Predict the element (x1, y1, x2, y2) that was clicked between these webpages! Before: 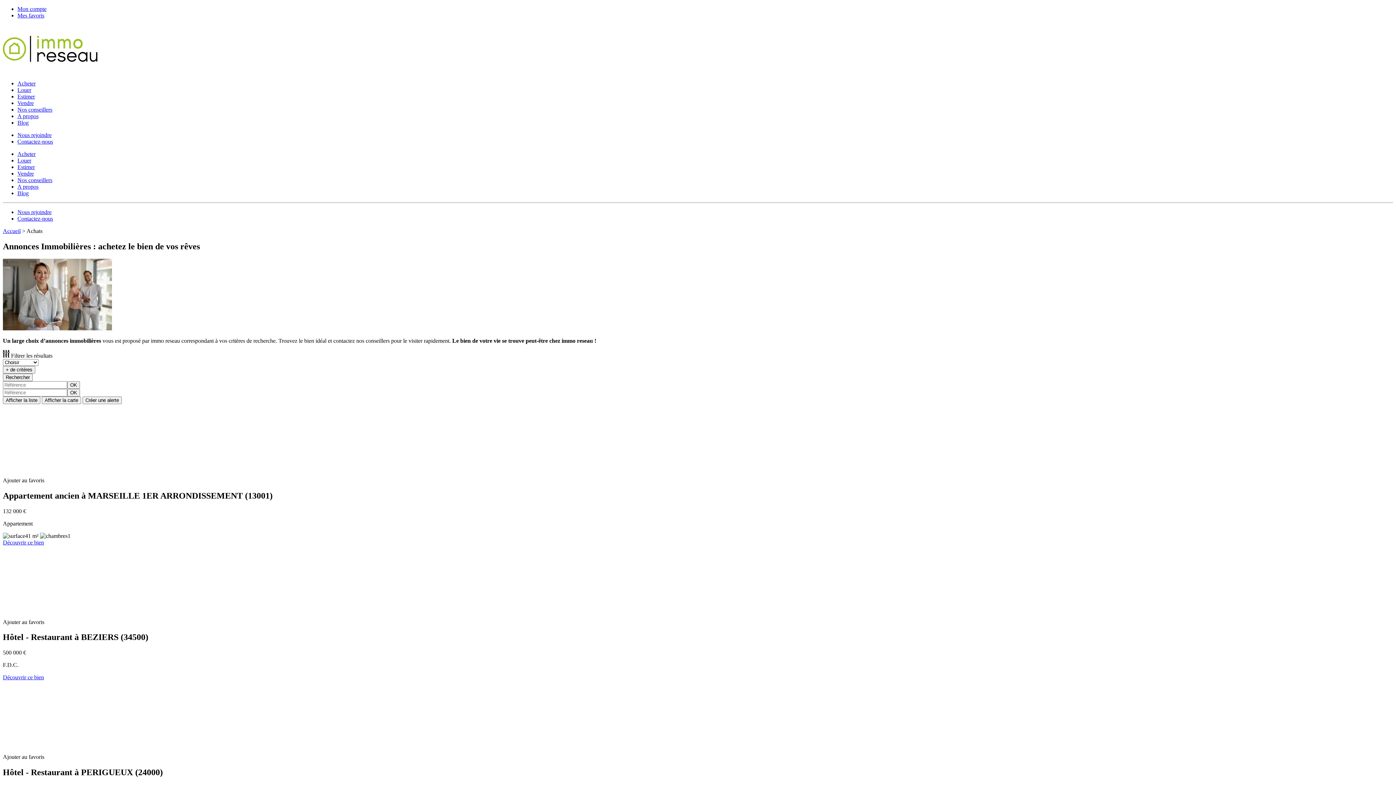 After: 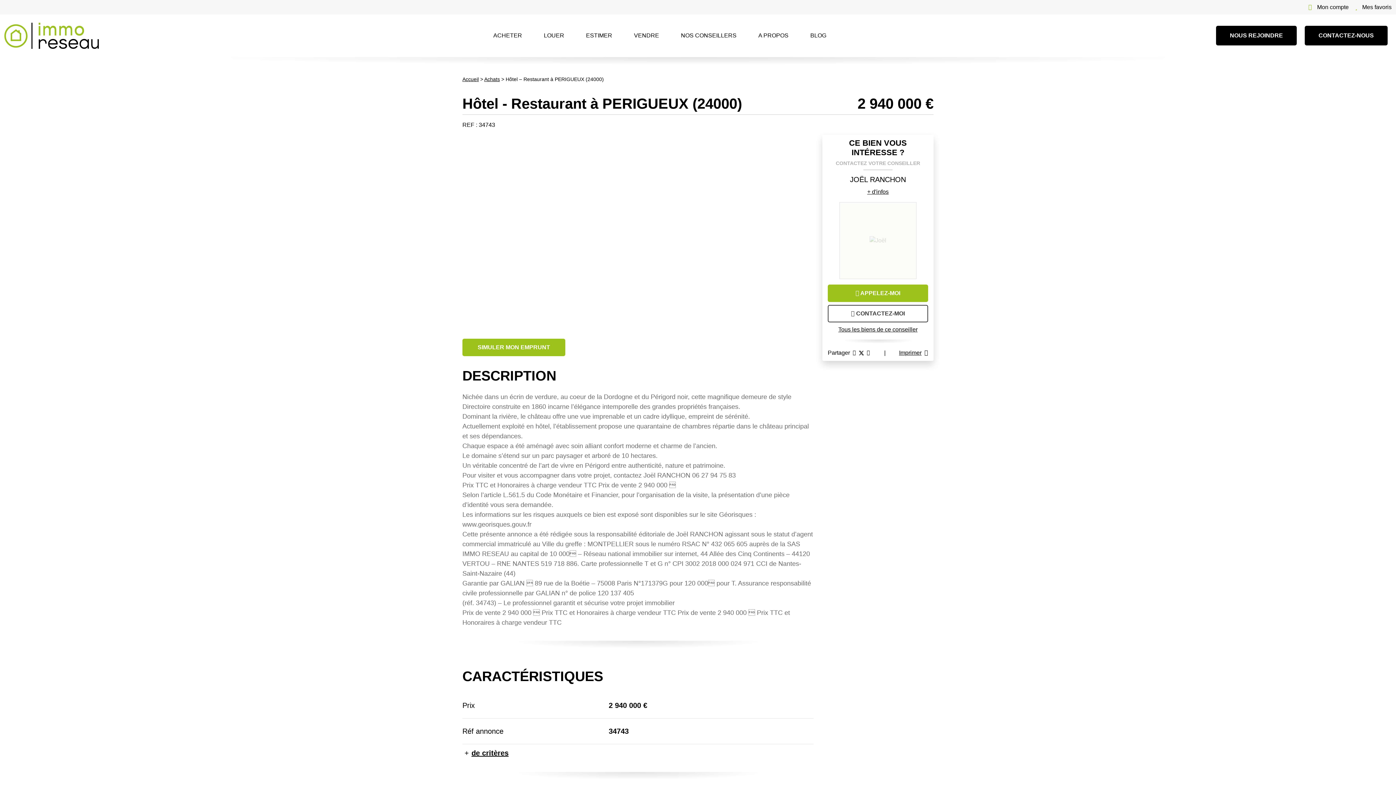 Action: bbox: (2, 747, 112, 753)